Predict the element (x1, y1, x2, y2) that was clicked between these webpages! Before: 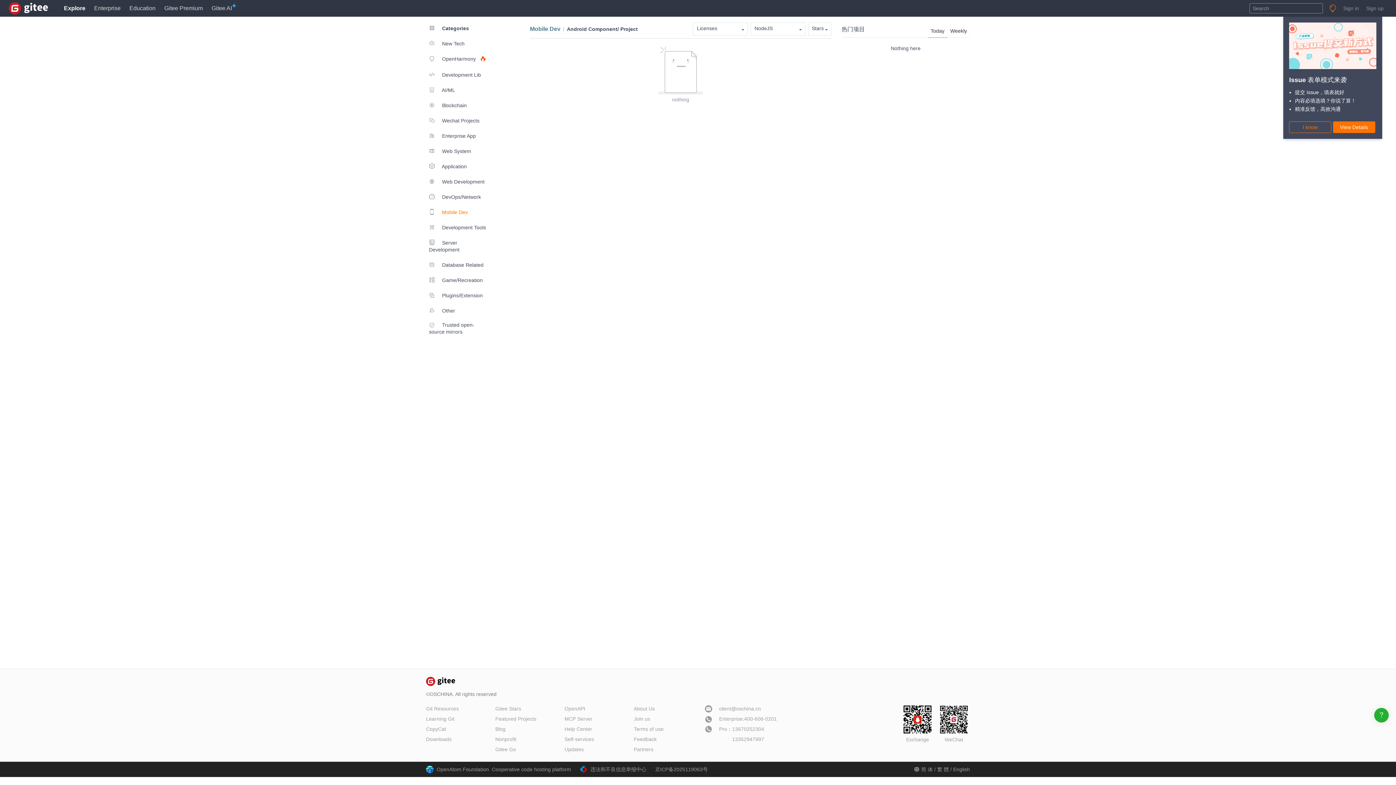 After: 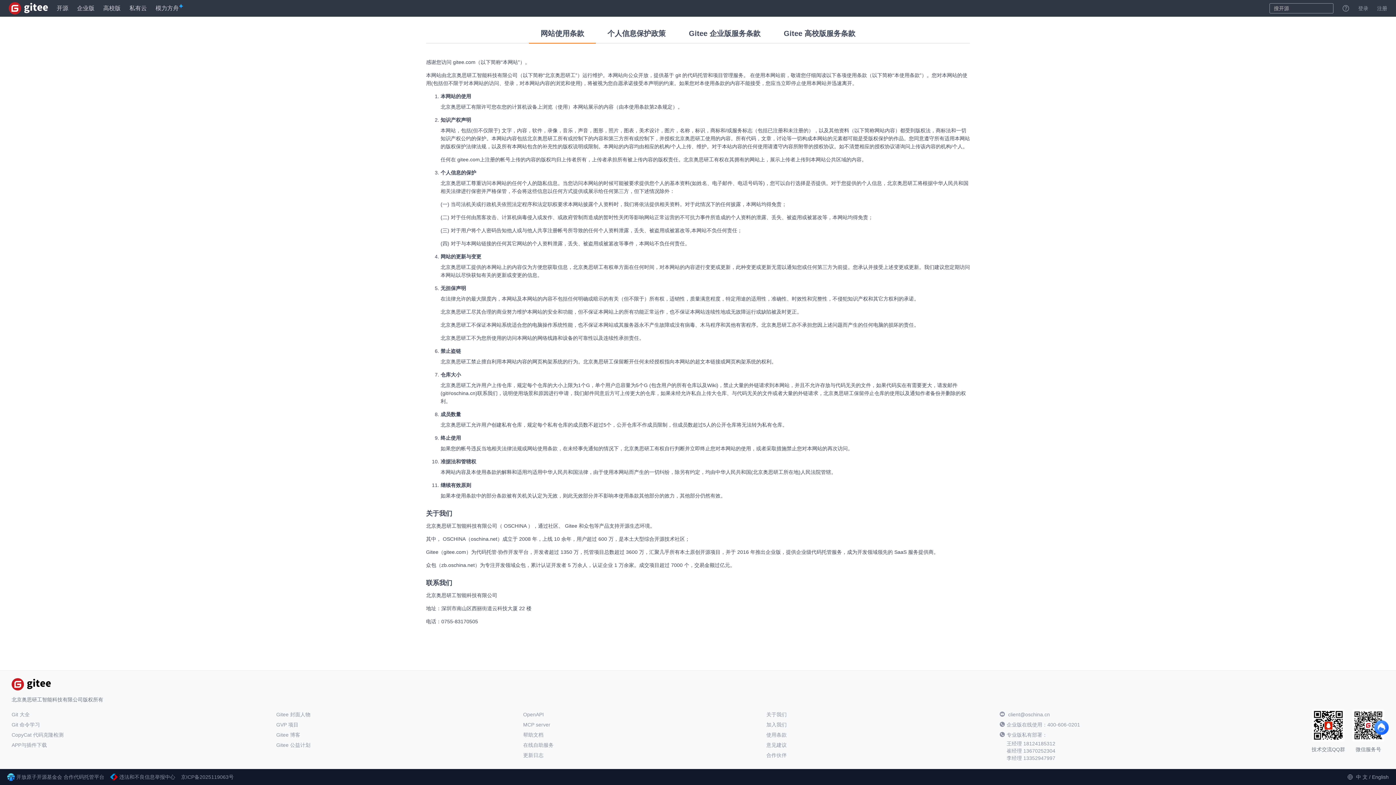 Action: bbox: (634, 726, 663, 732) label: Terms of use